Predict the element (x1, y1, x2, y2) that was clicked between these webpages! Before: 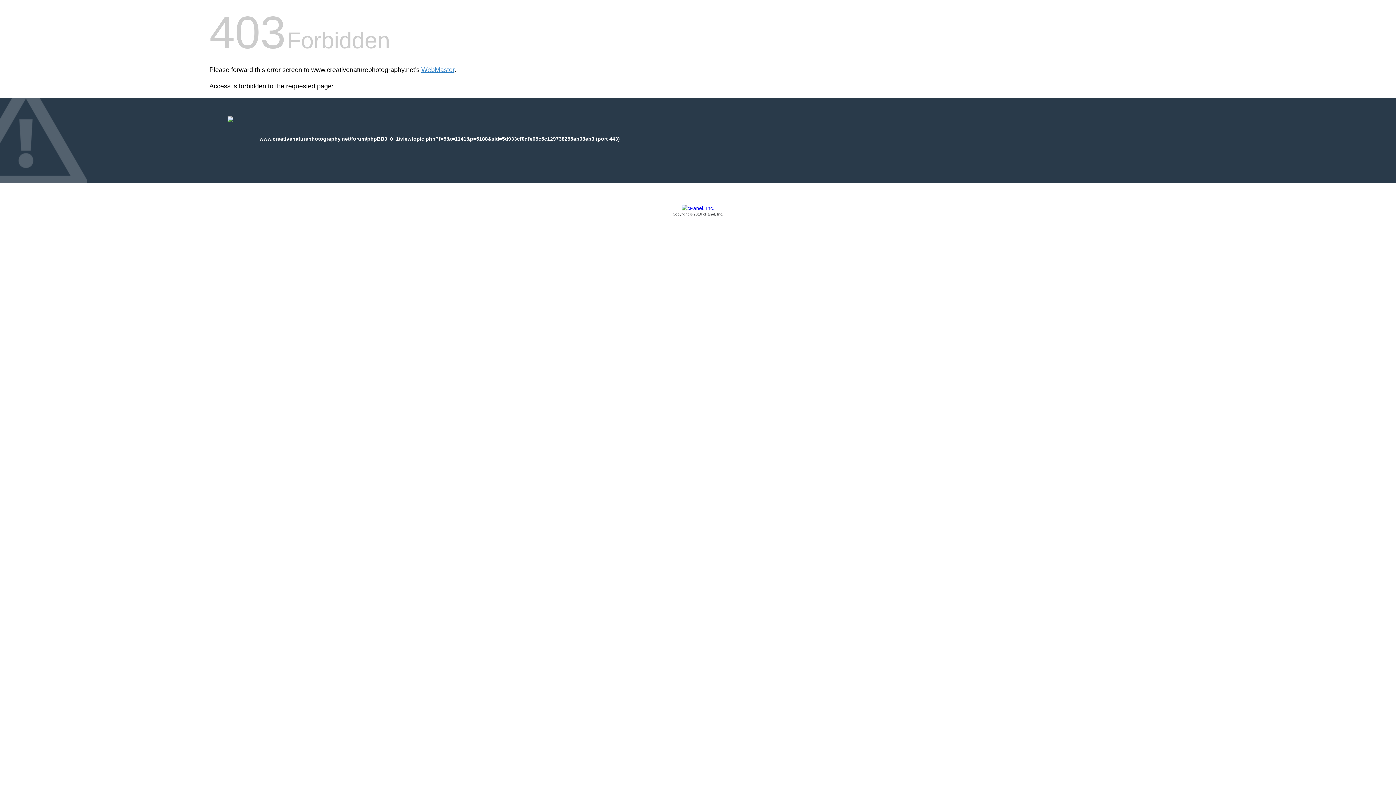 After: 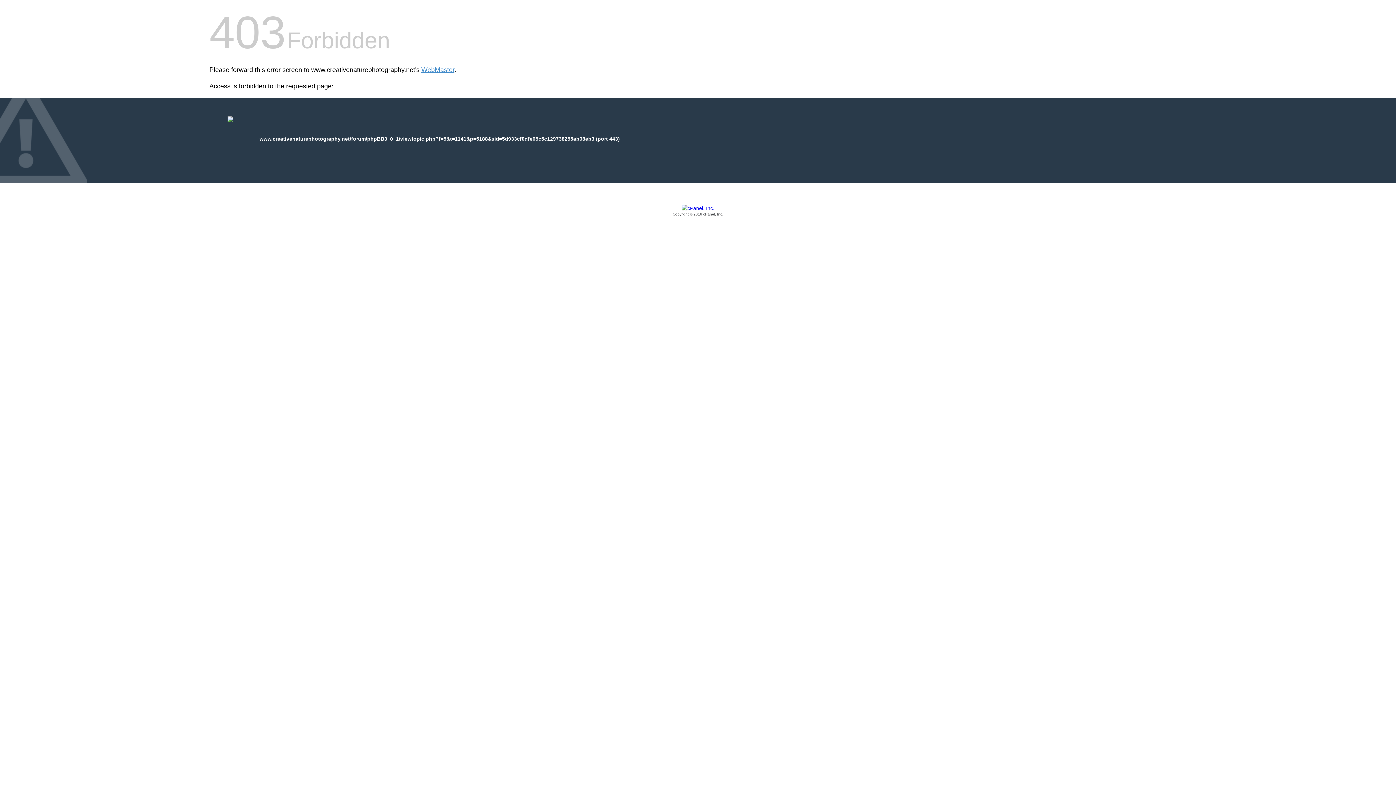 Action: bbox: (209, 205, 1186, 217) label: Copyright © 2016 cPanel, Inc.